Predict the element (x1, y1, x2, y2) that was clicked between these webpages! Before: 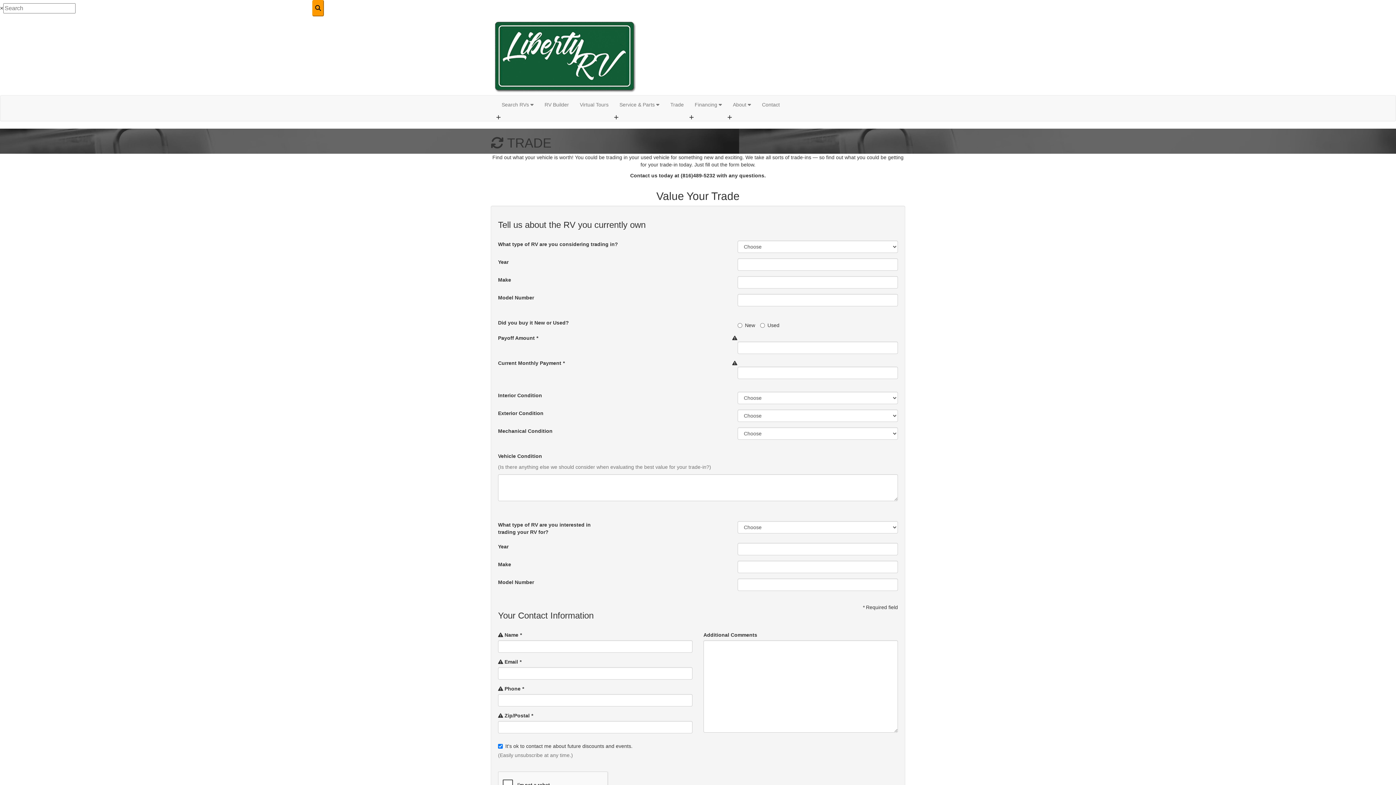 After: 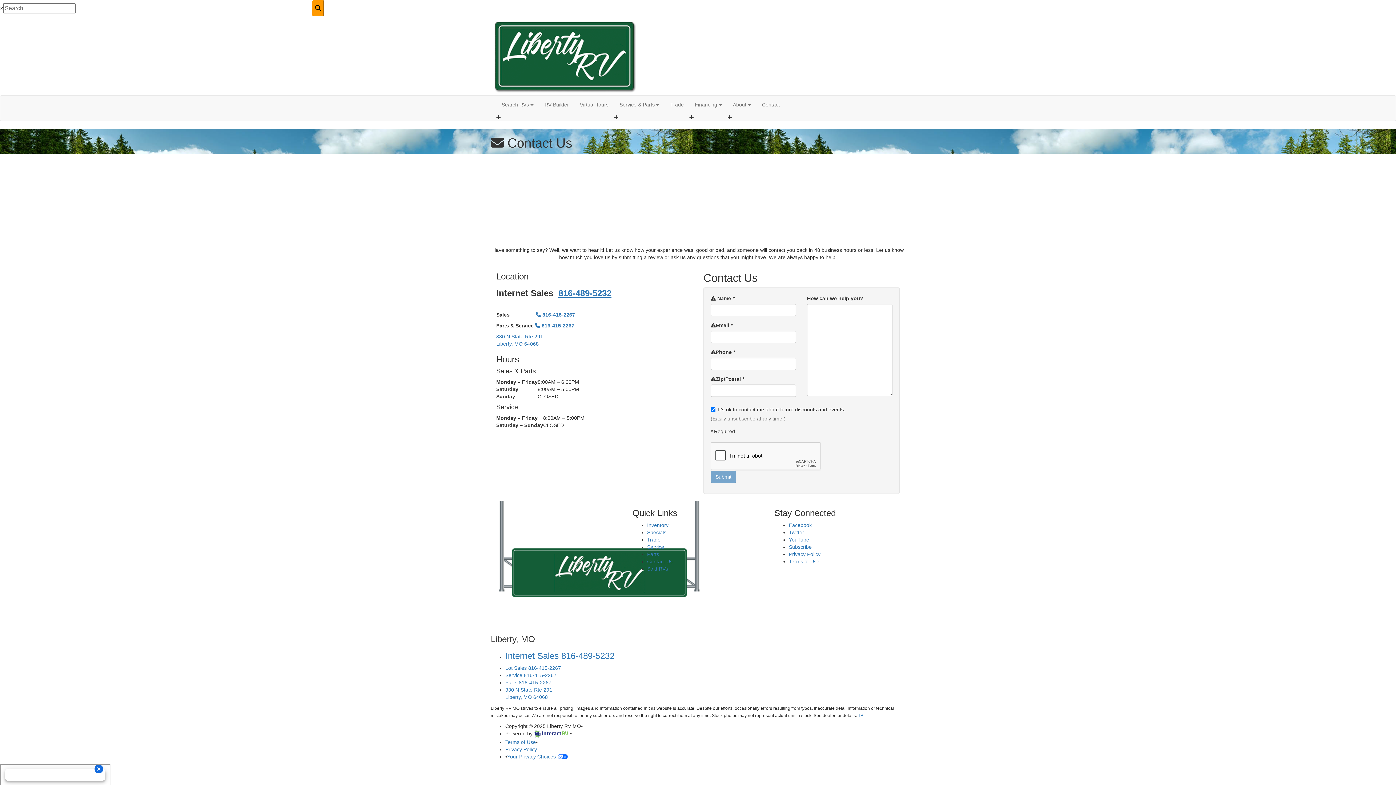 Action: label: Contact bbox: (756, 95, 785, 113)